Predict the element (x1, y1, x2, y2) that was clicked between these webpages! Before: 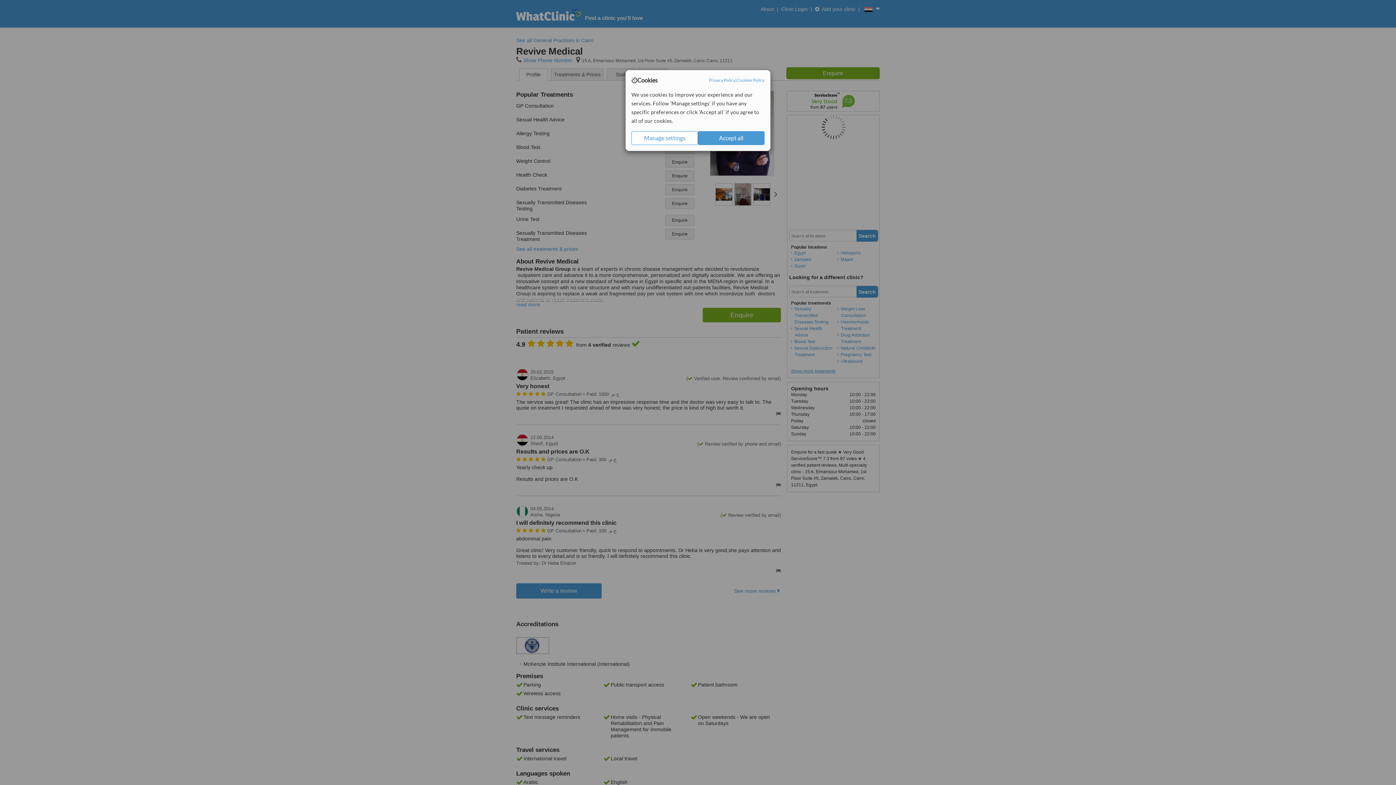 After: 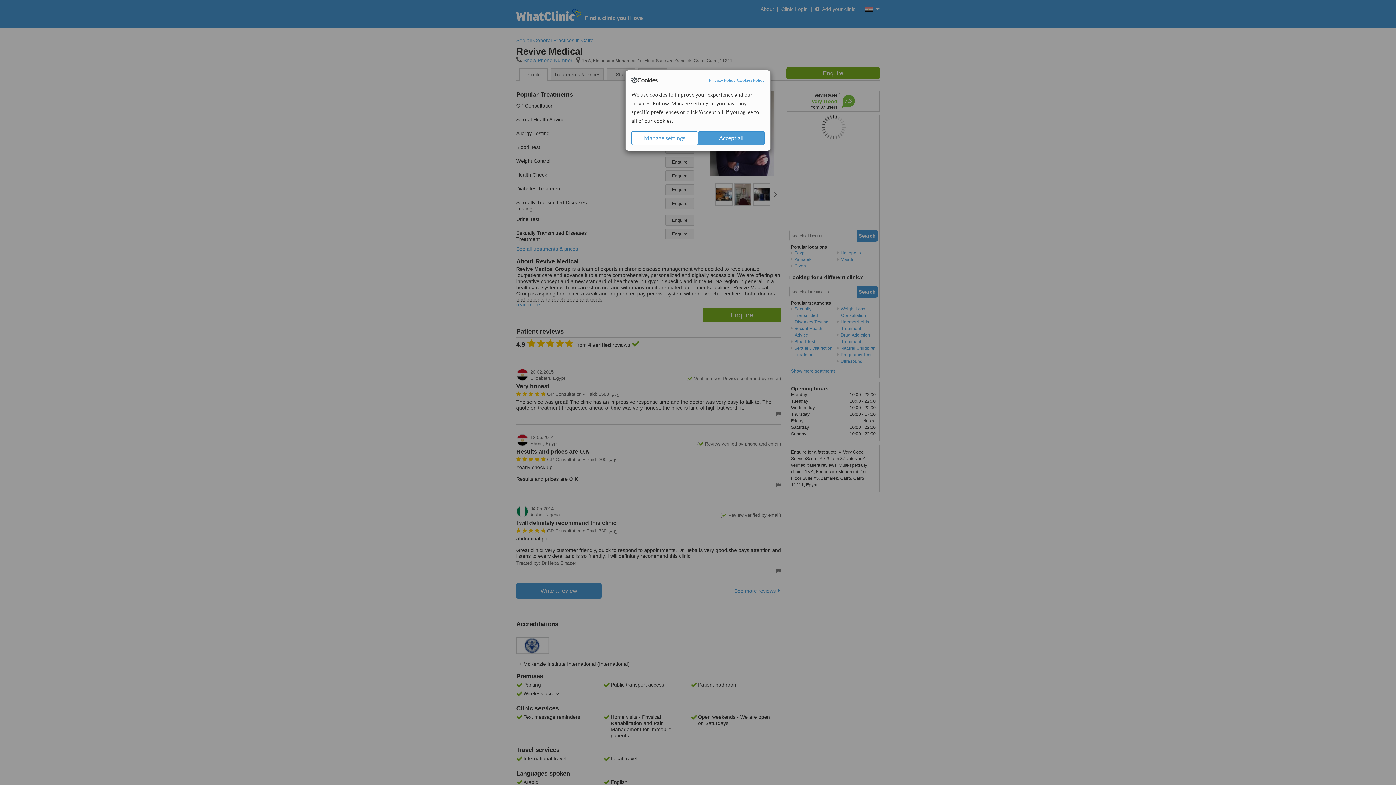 Action: bbox: (709, 77, 735, 83) label: Privacy Policy